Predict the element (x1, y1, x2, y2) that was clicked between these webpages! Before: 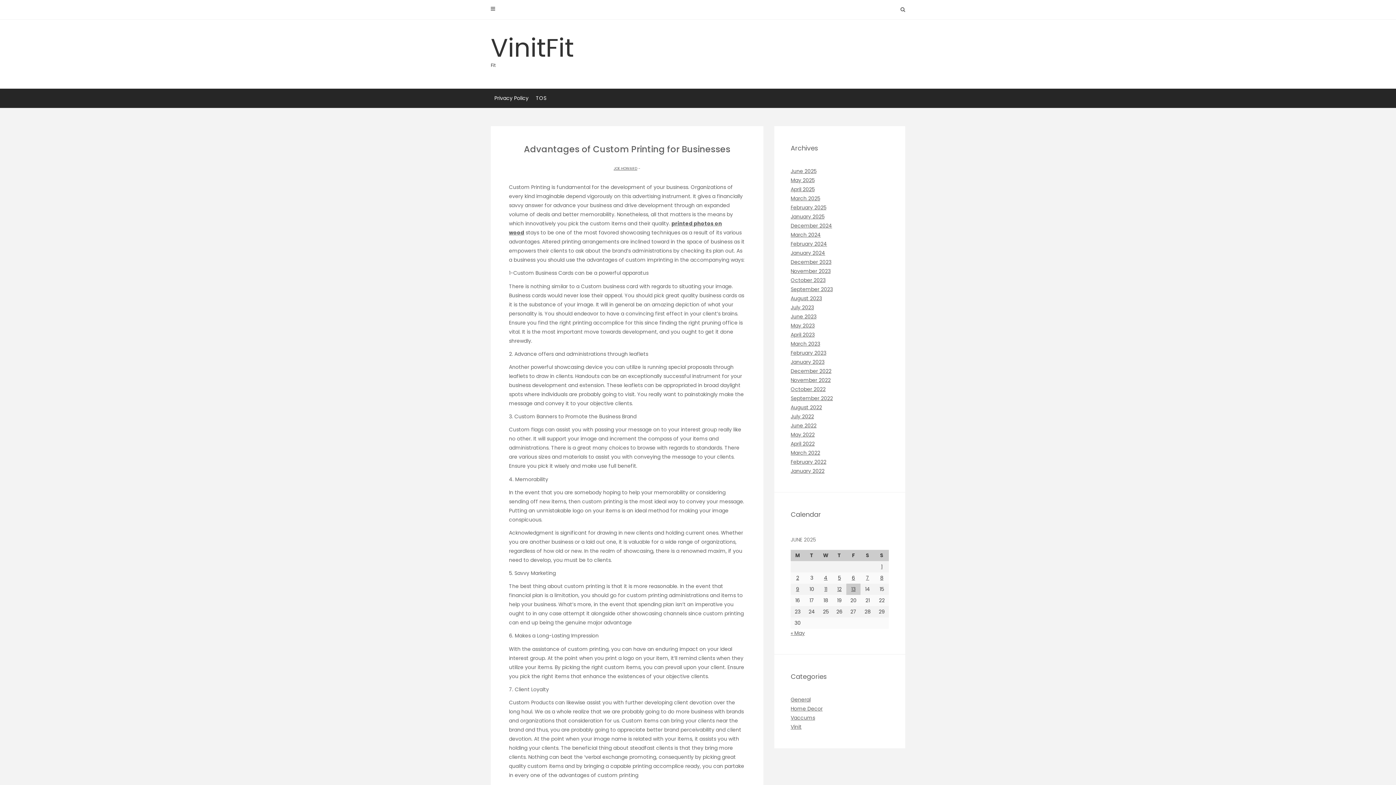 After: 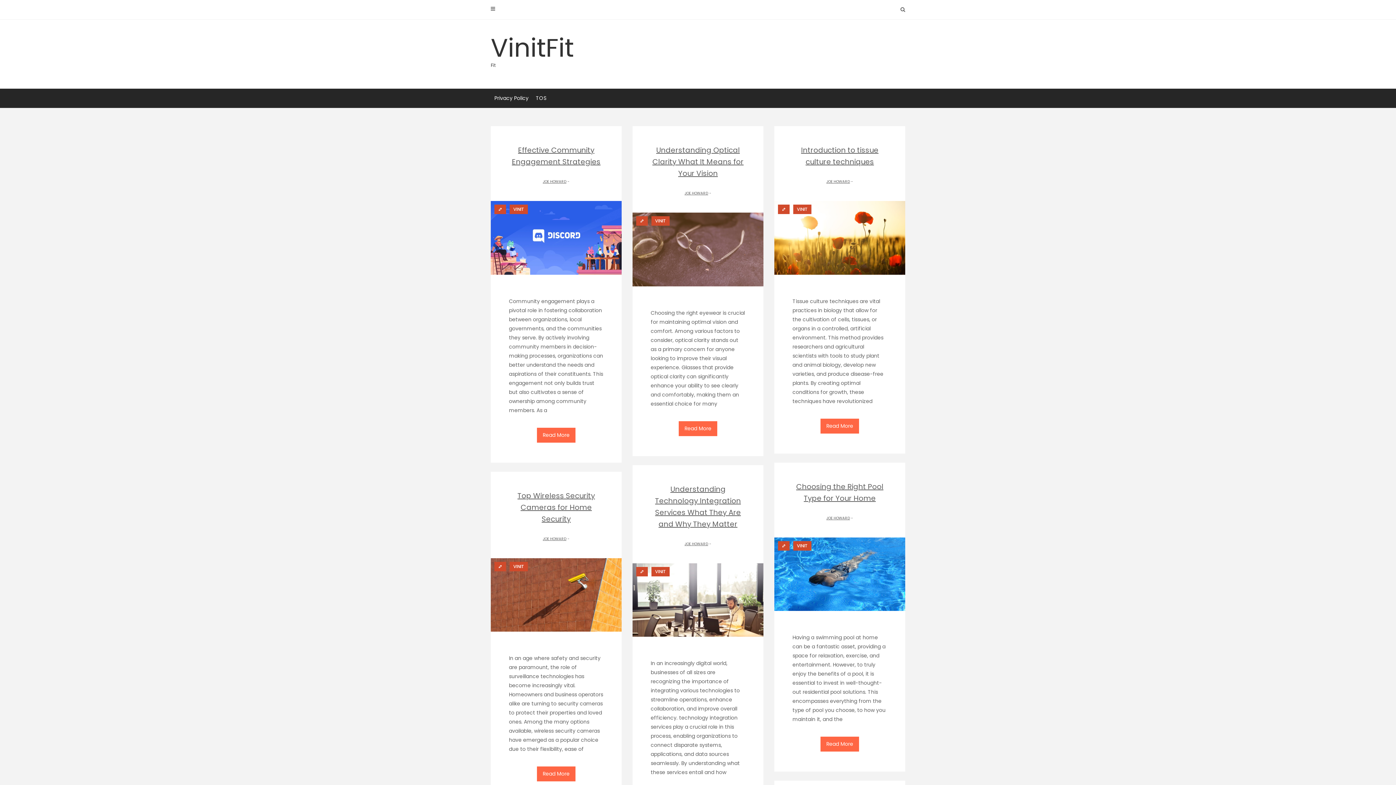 Action: bbox: (834, 573, 844, 582) label: Posts published on June 5, 2025